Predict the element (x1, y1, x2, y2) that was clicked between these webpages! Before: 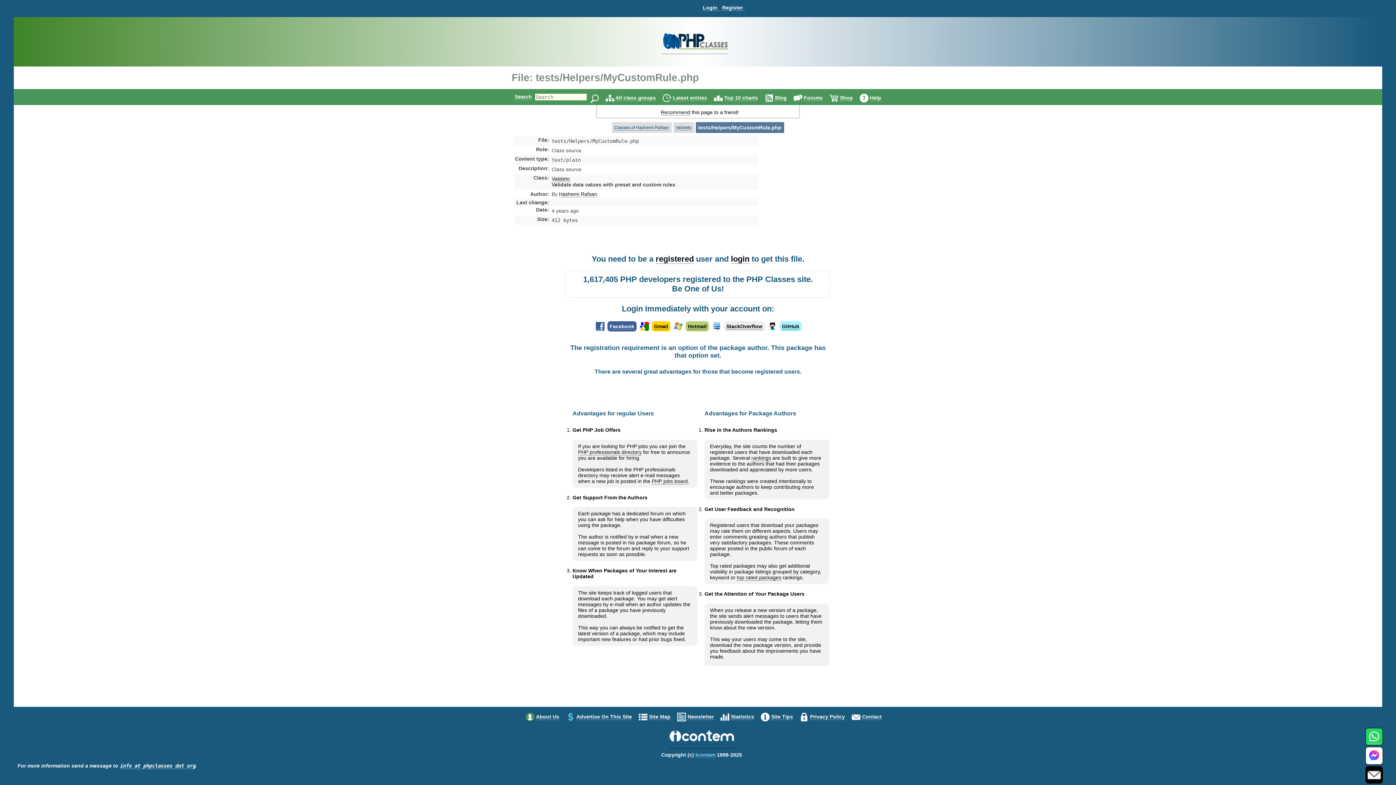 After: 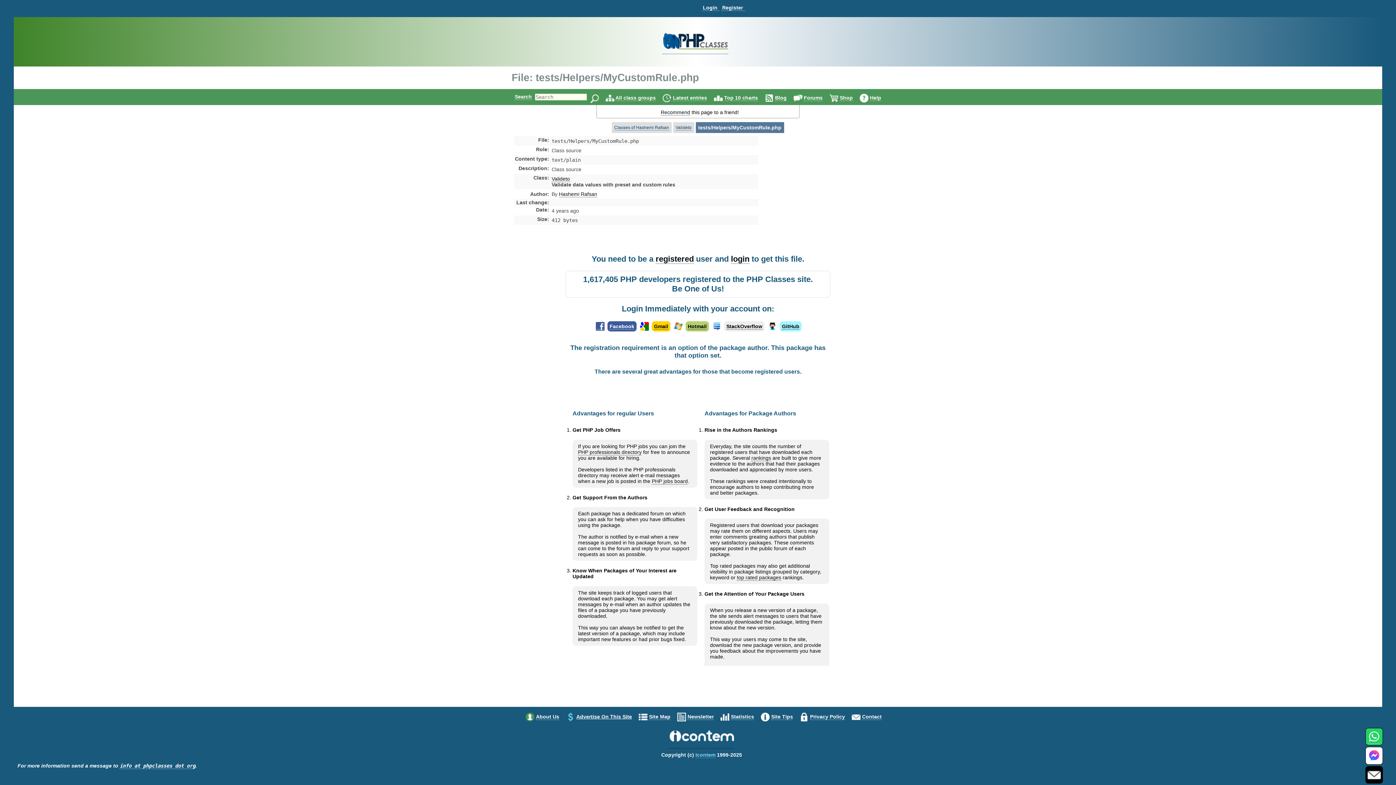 Action: label: Advertise On This Site bbox: (576, 714, 632, 720)